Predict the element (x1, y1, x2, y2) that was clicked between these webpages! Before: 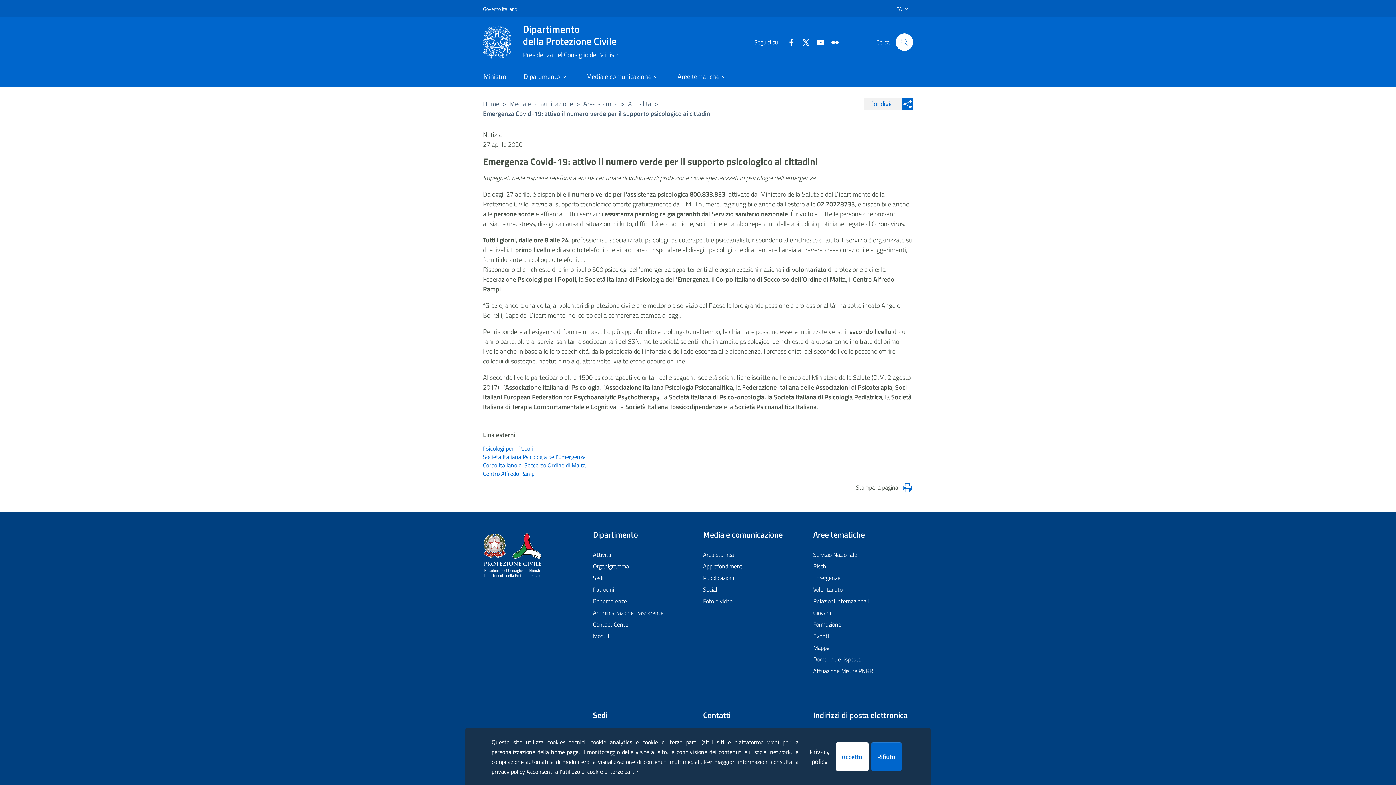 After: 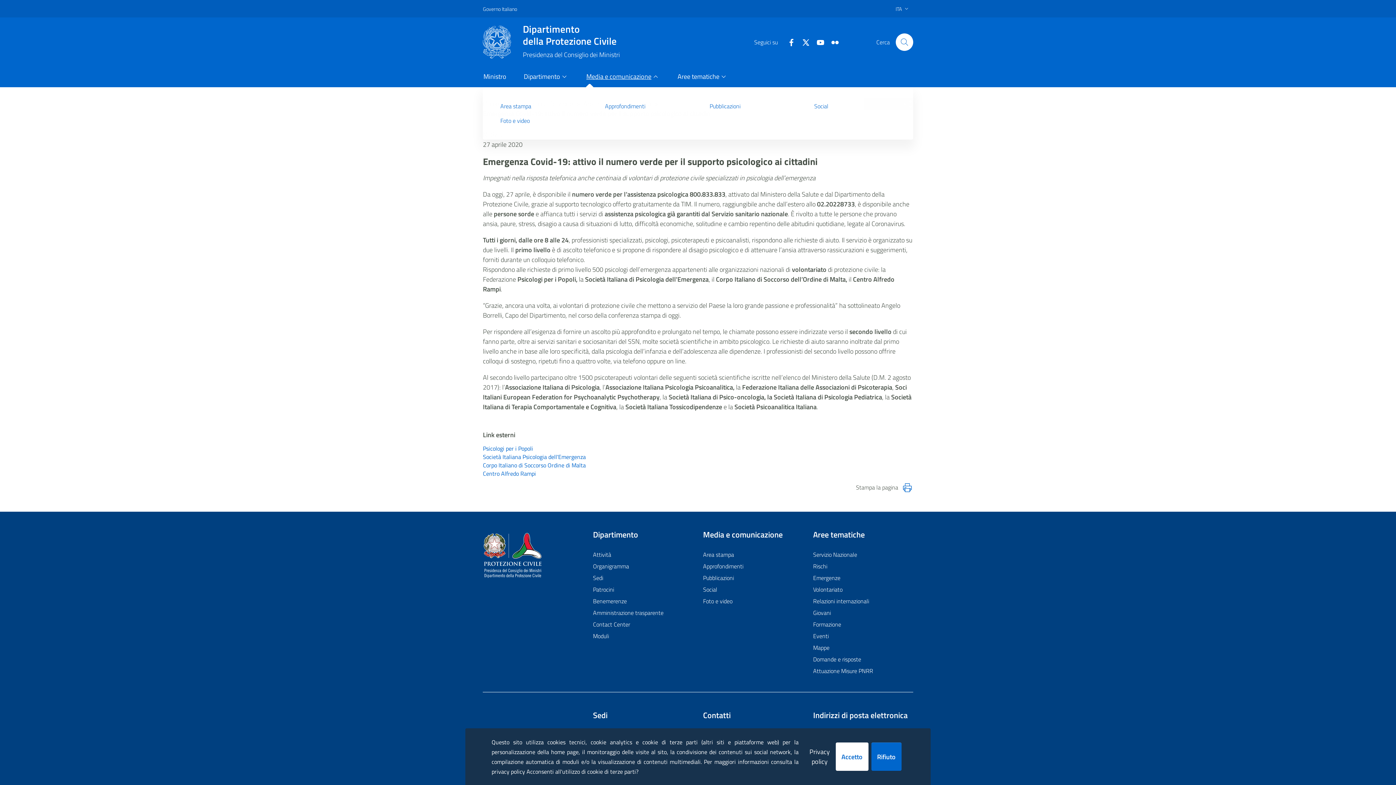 Action: label: Media e comunicazione bbox: (577, 66, 669, 87)